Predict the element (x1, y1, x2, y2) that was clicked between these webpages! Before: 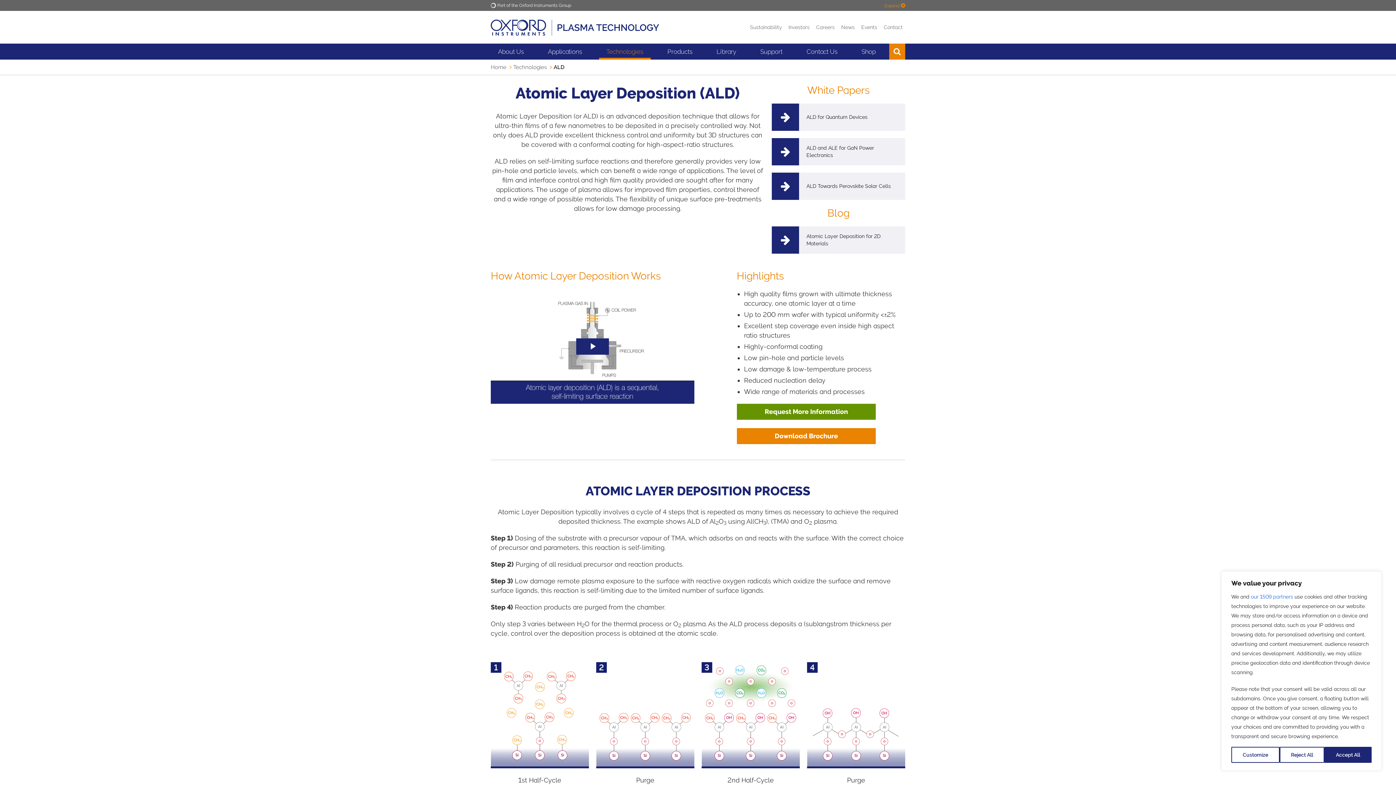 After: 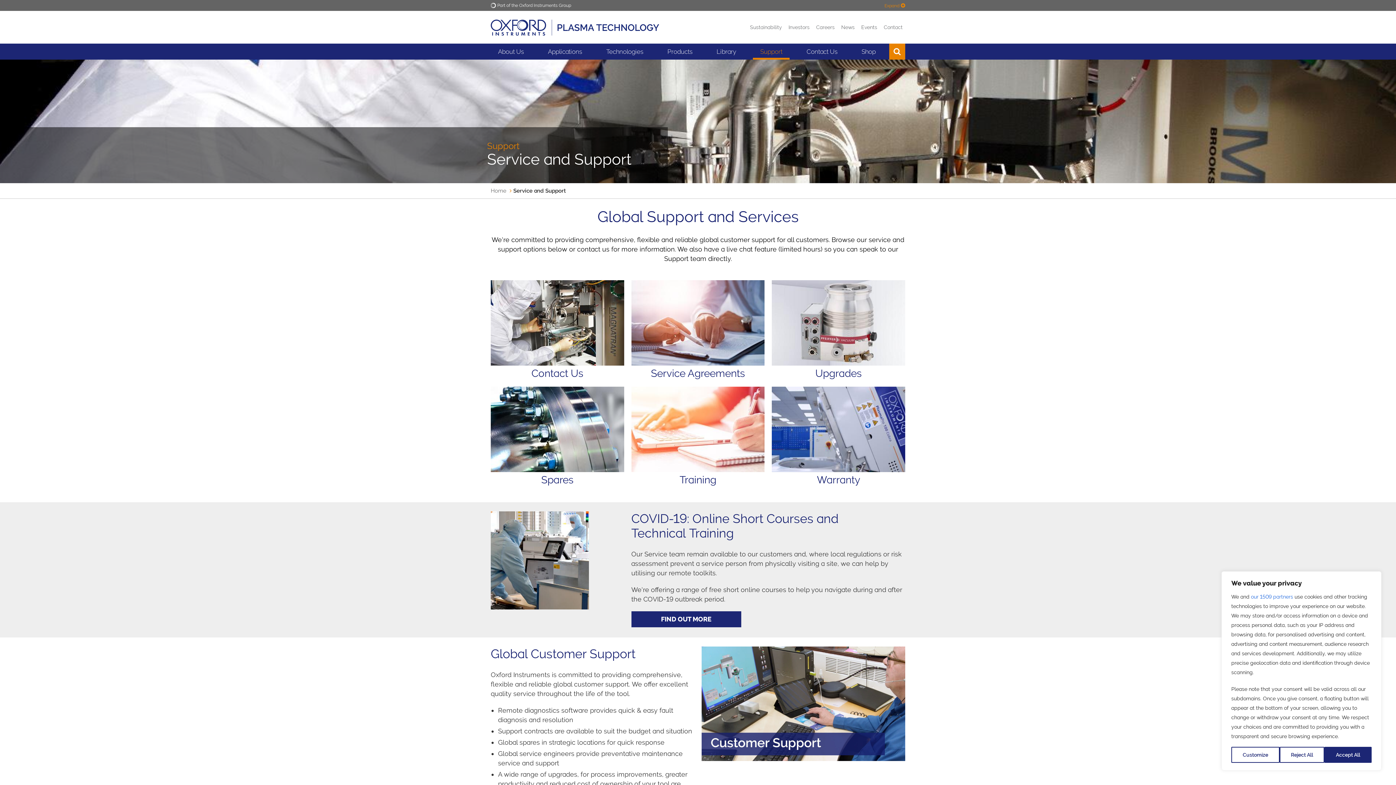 Action: bbox: (881, 23, 905, 30) label: Contact